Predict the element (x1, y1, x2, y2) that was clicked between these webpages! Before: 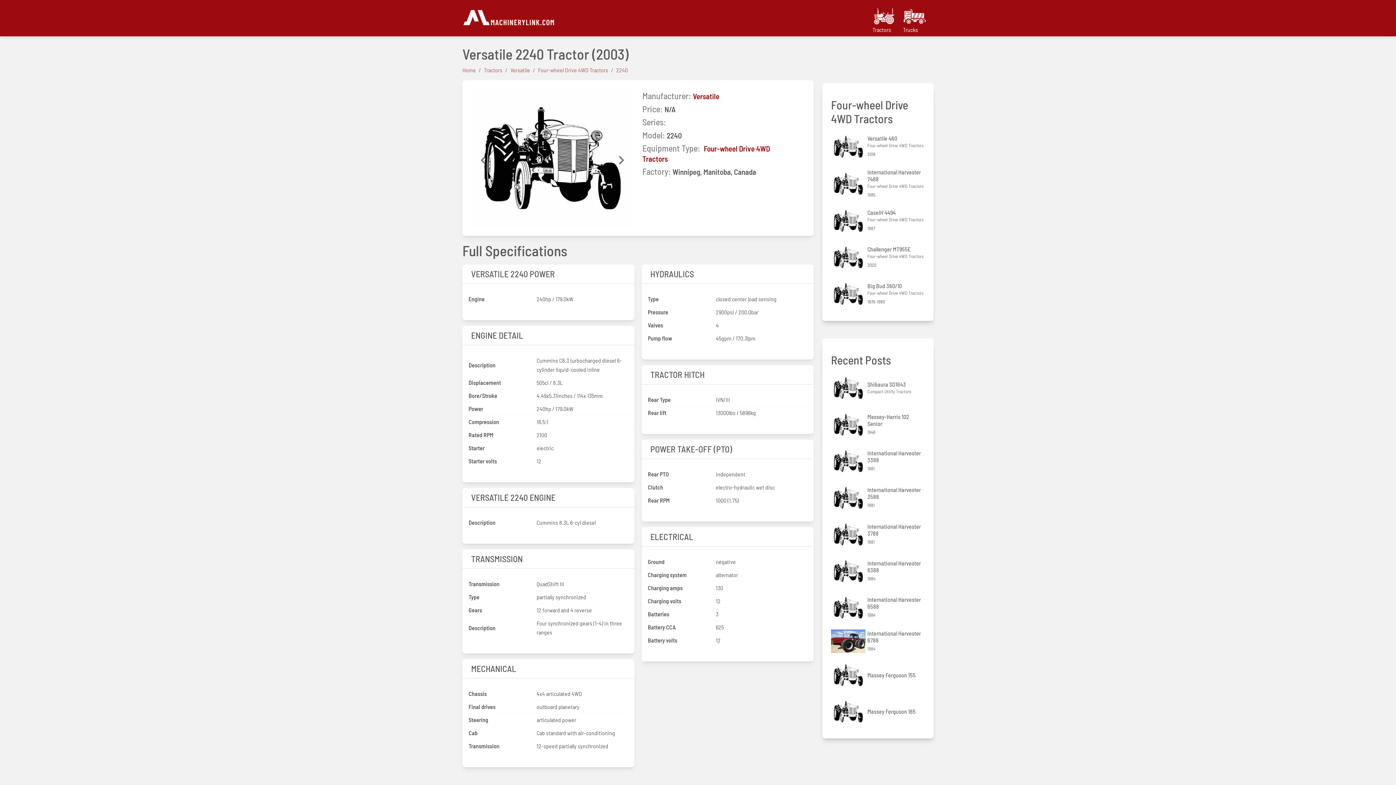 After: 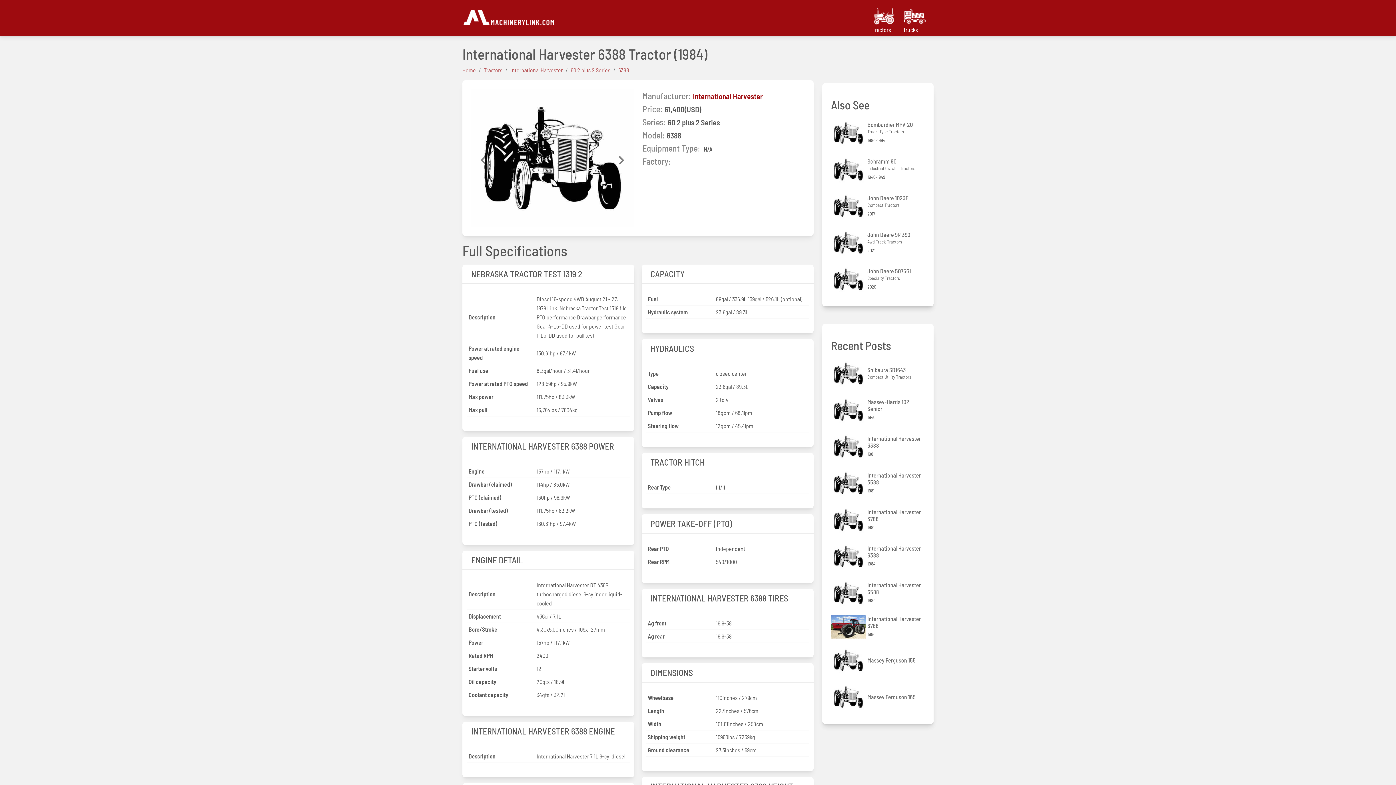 Action: bbox: (867, 559, 921, 573) label: International Harvester 6388